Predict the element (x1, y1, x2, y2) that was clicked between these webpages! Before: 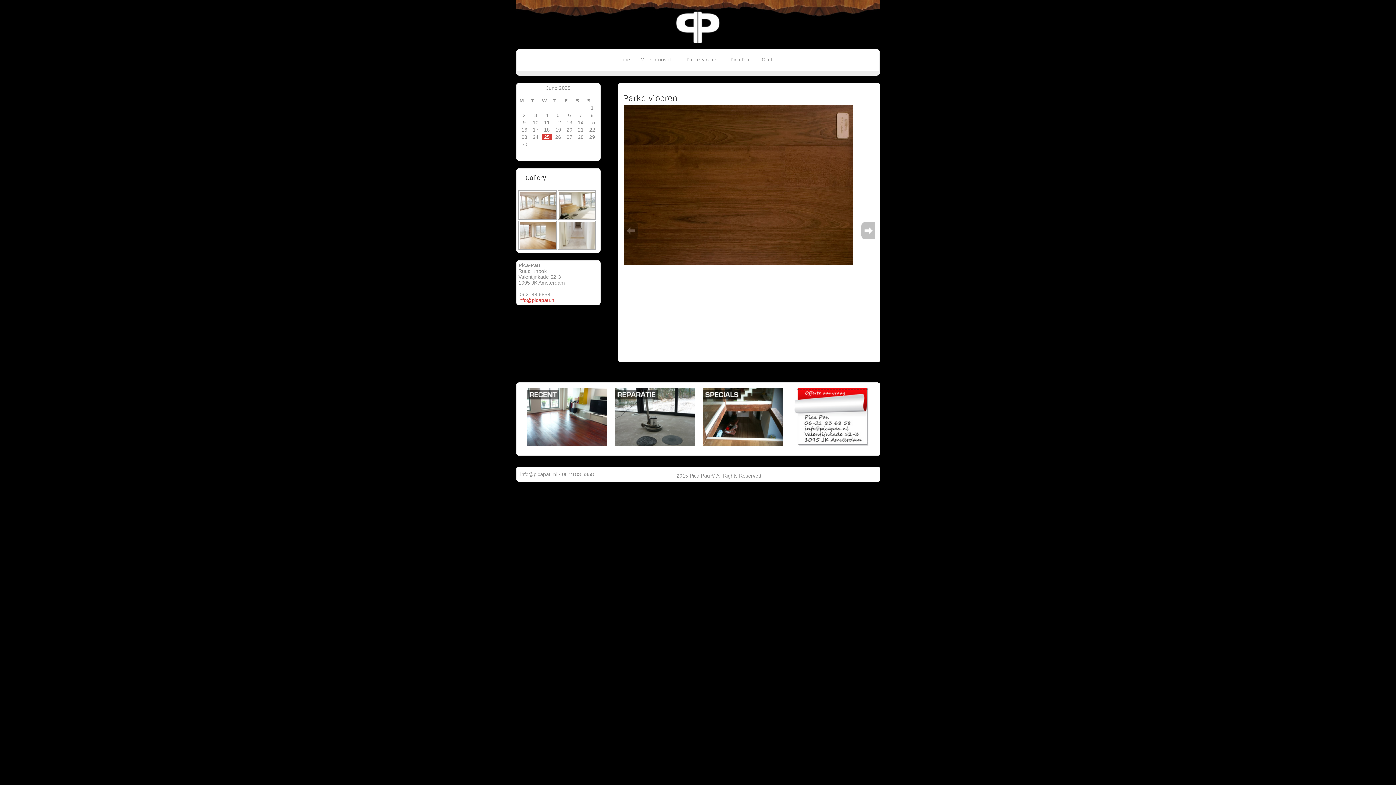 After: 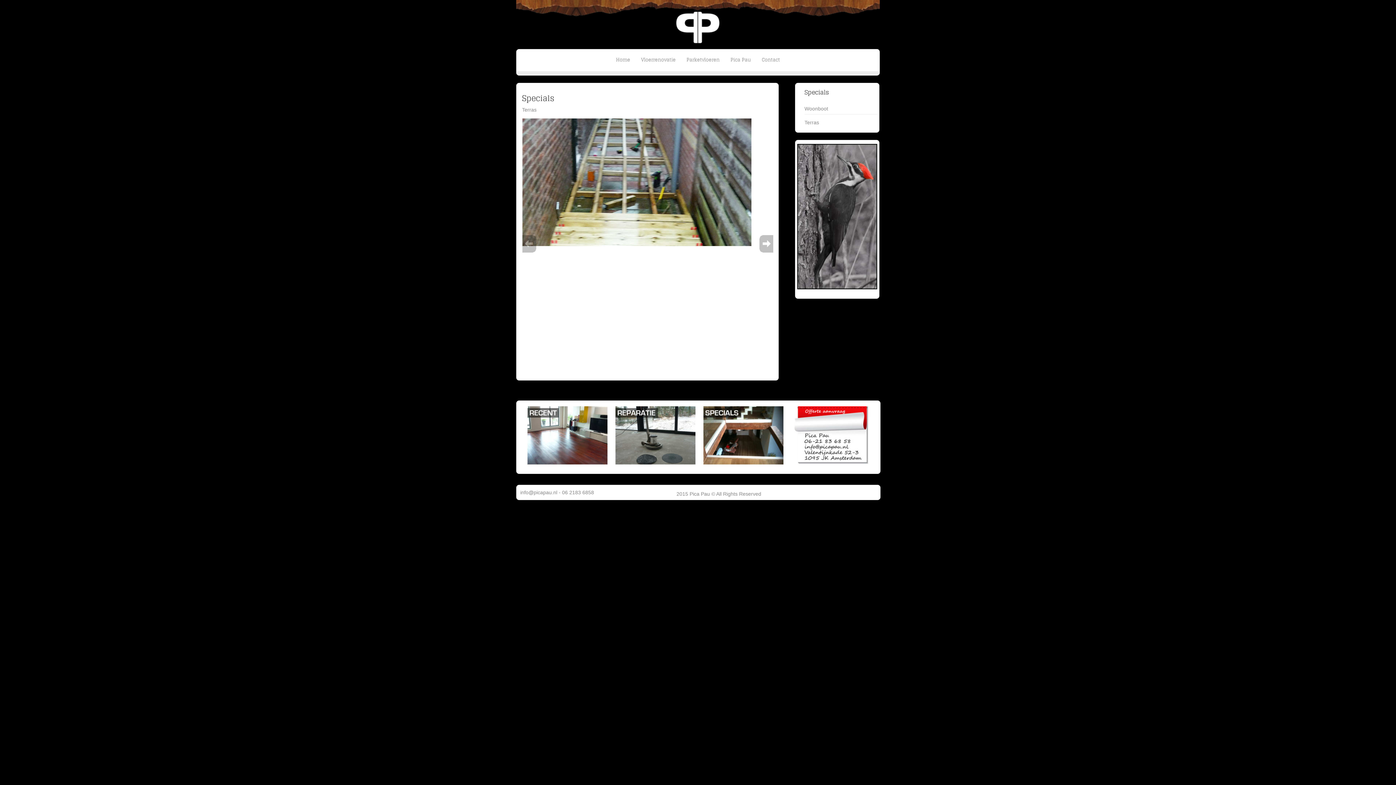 Action: bbox: (703, 442, 783, 447)